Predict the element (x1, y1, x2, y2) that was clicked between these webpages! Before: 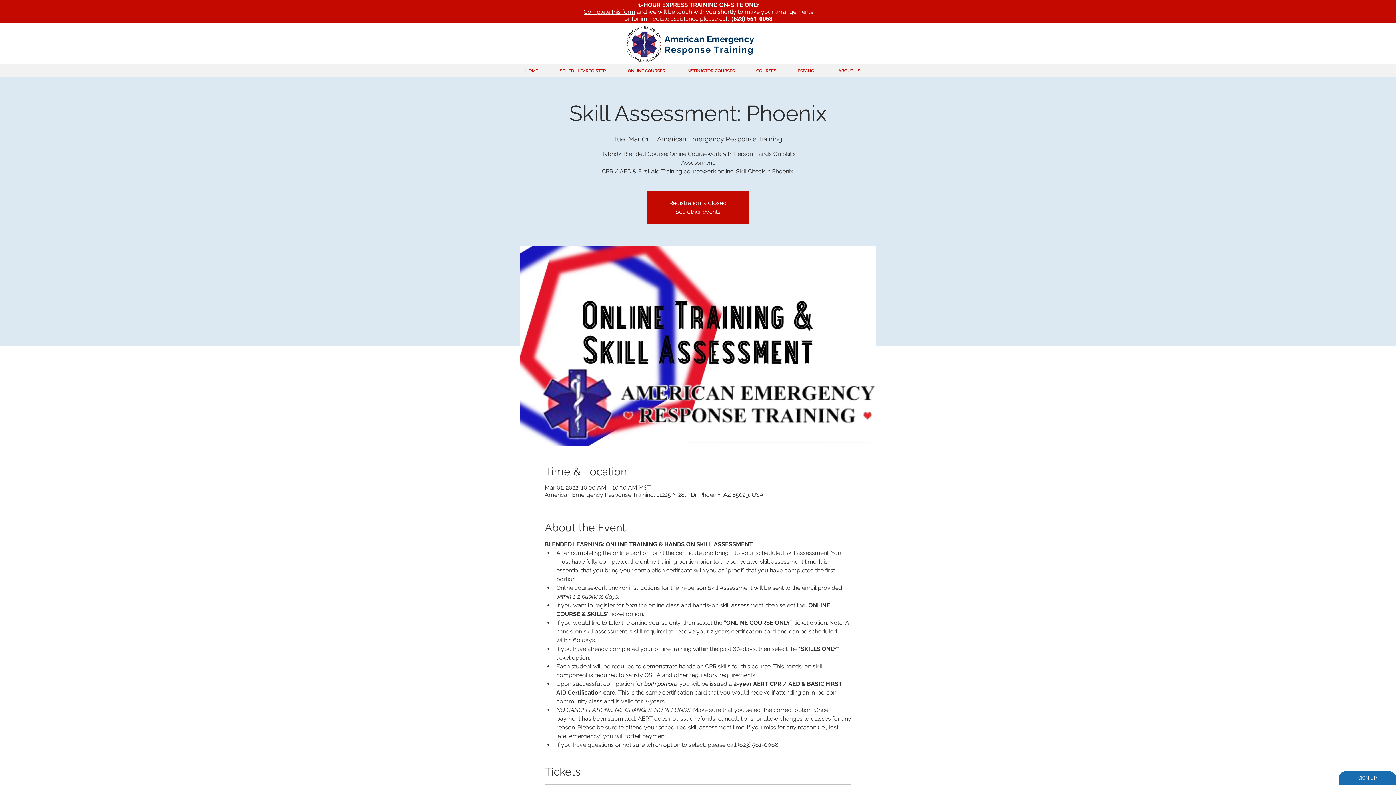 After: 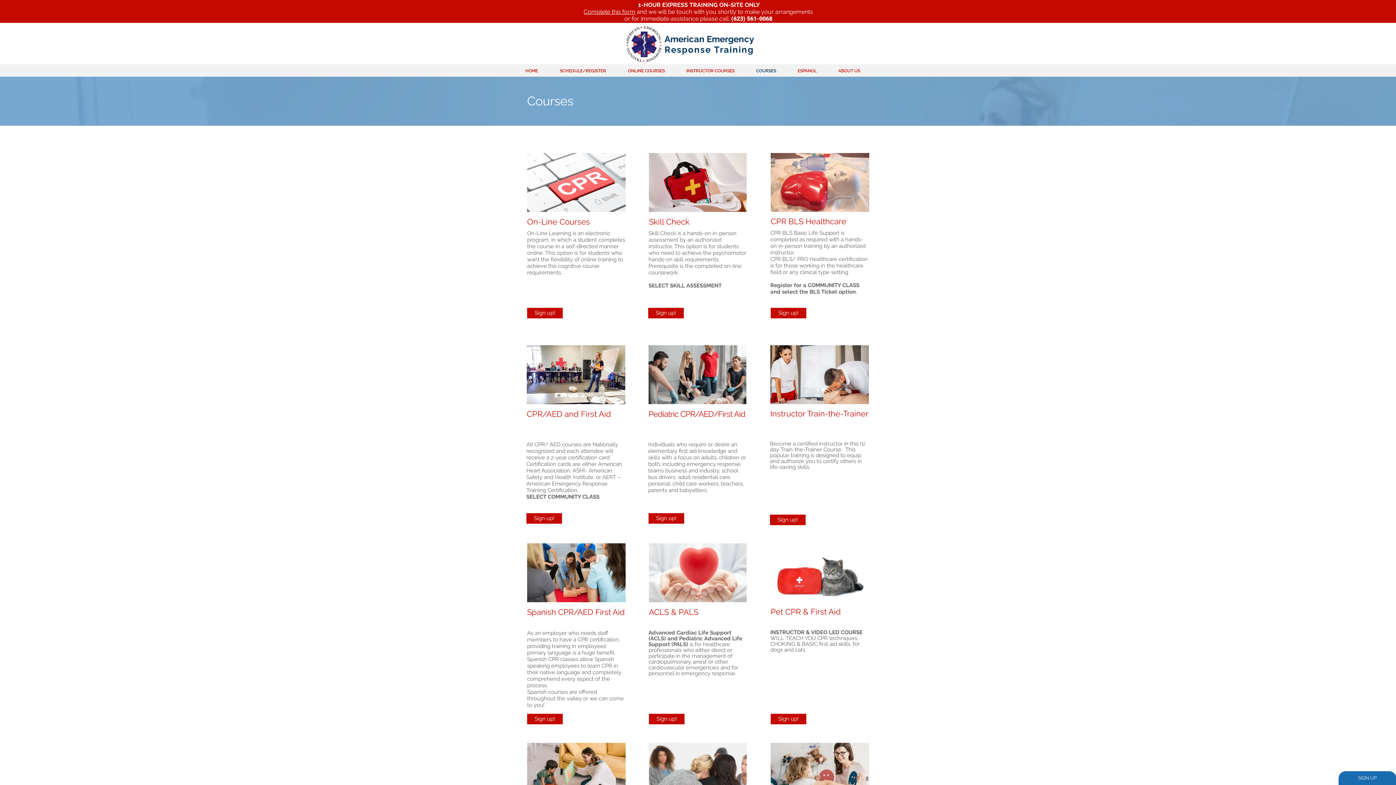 Action: label: COURSES bbox: (750, 65, 792, 76)